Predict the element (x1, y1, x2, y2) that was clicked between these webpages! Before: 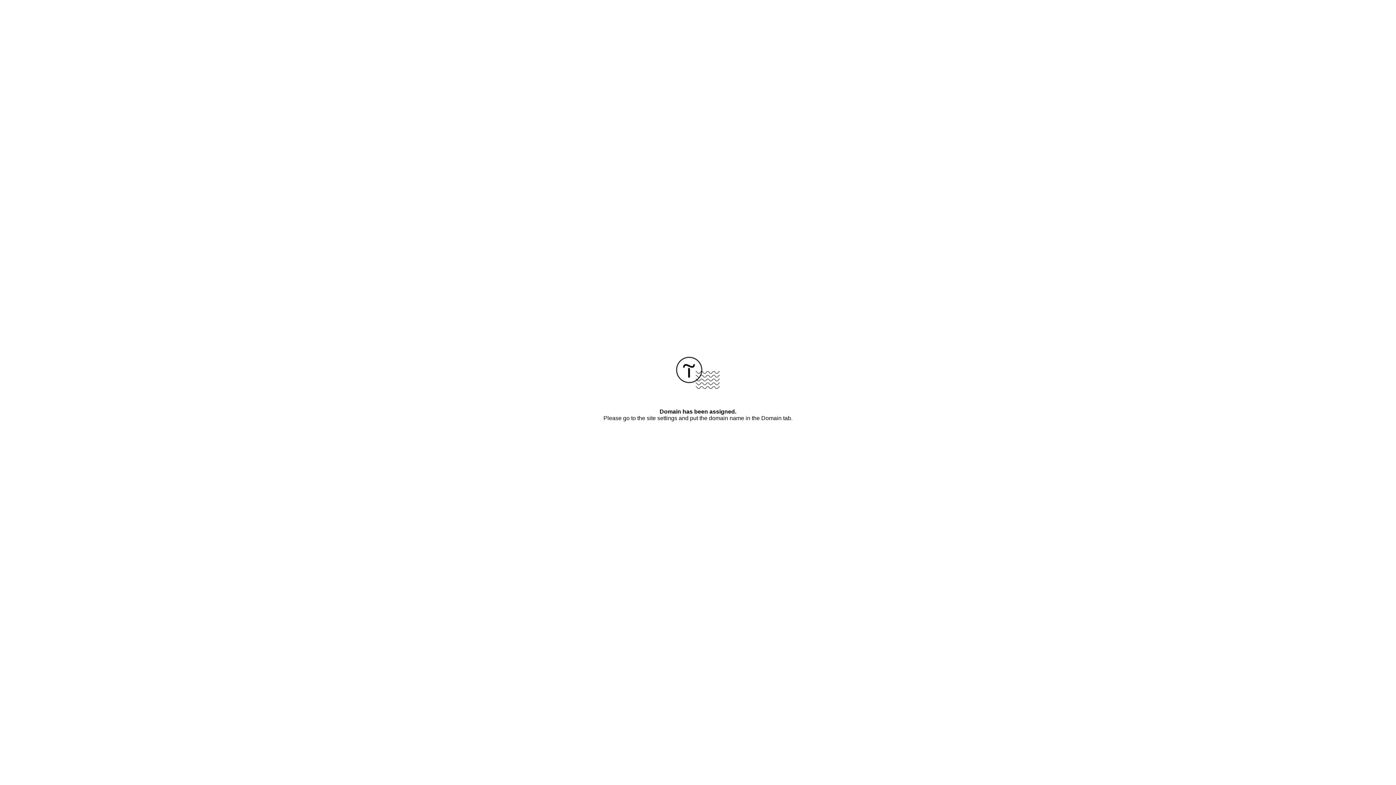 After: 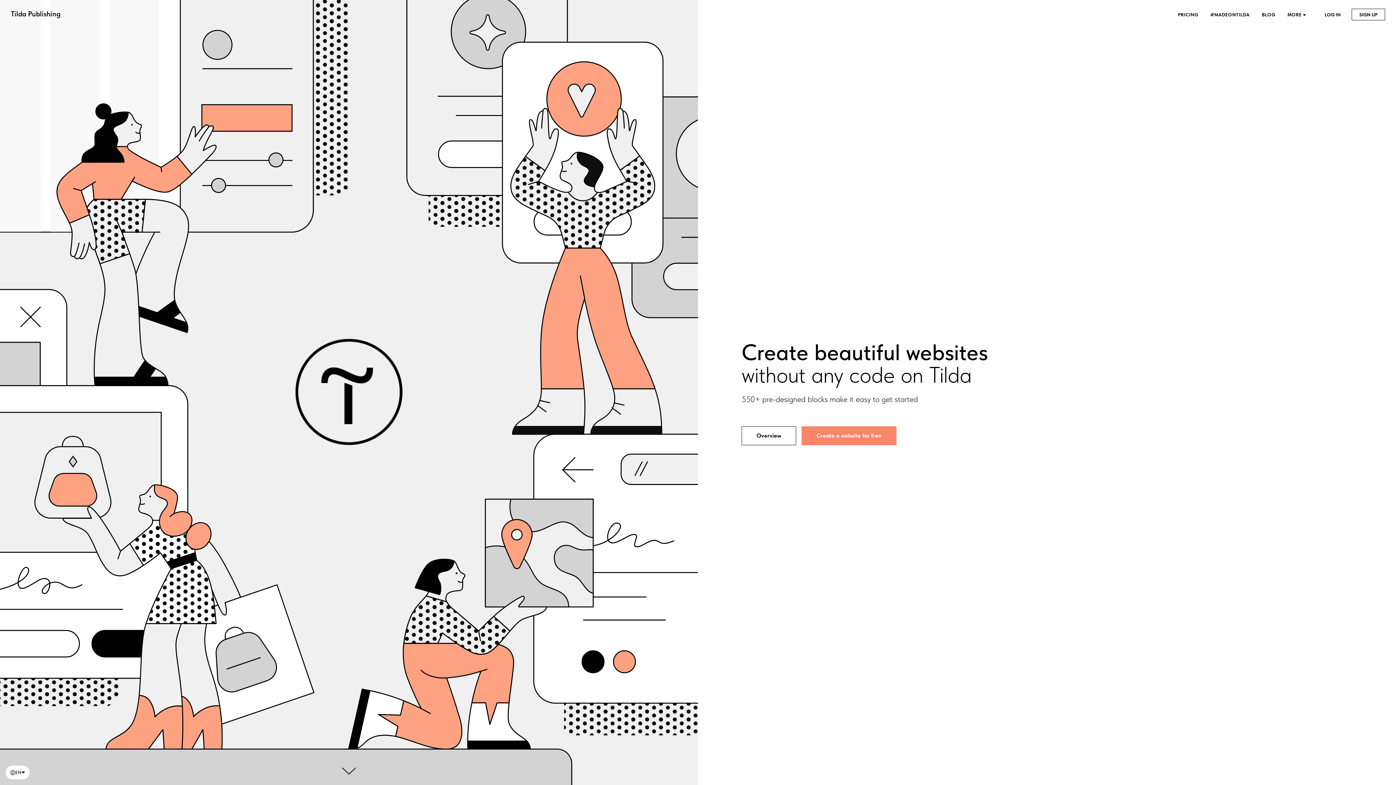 Action: bbox: (676, 384, 720, 390)